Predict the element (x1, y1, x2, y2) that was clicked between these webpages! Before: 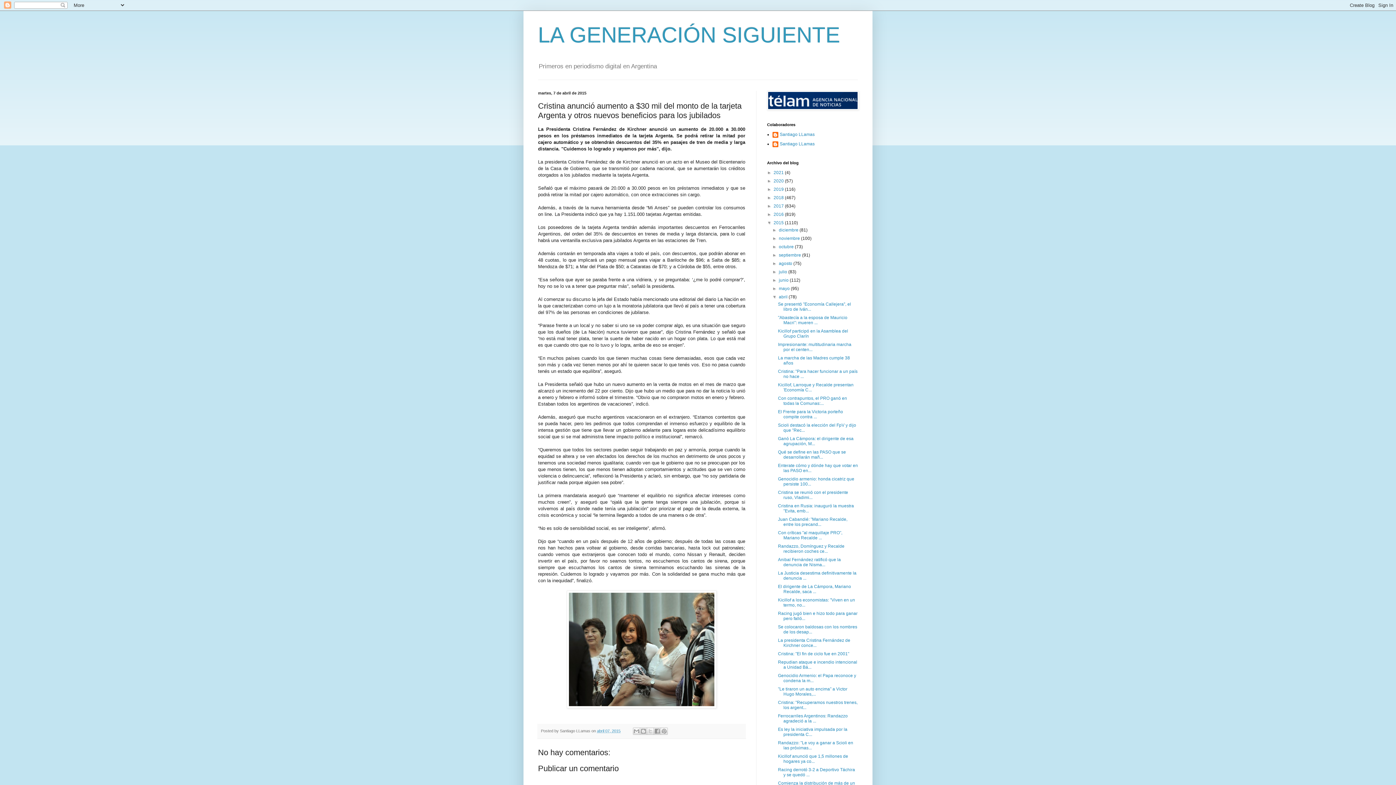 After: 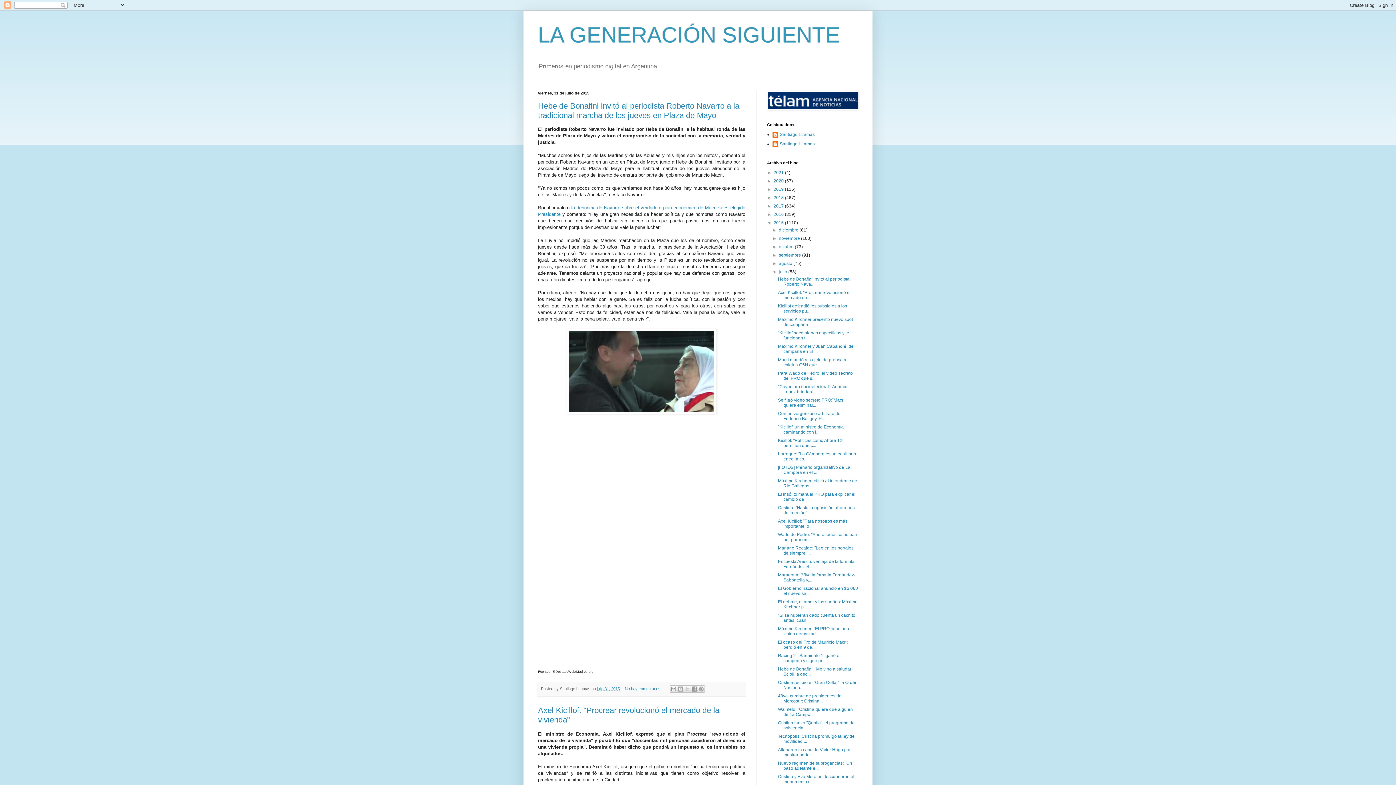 Action: label: julio  bbox: (779, 269, 788, 274)